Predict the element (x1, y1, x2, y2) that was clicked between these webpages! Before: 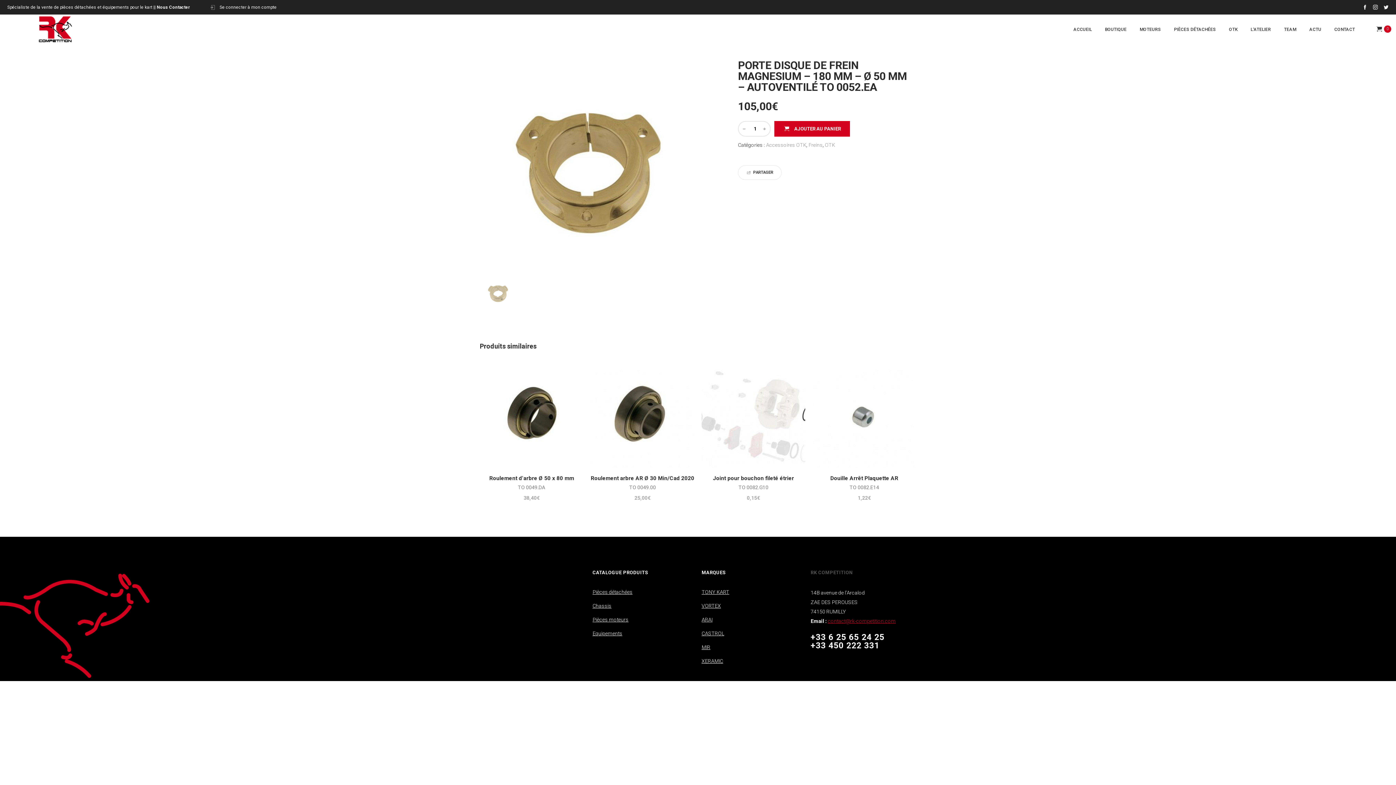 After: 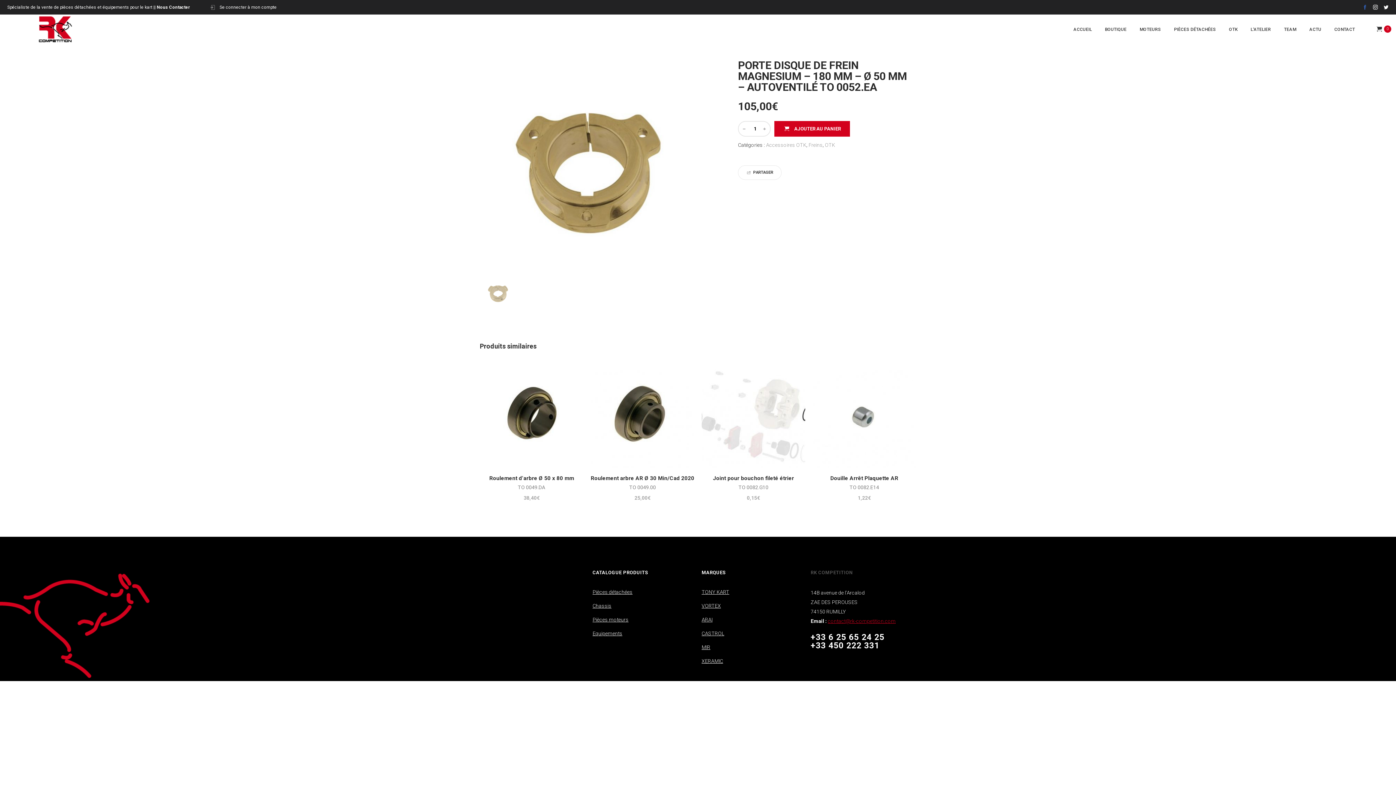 Action: bbox: (1360, 4, 1370, 9)